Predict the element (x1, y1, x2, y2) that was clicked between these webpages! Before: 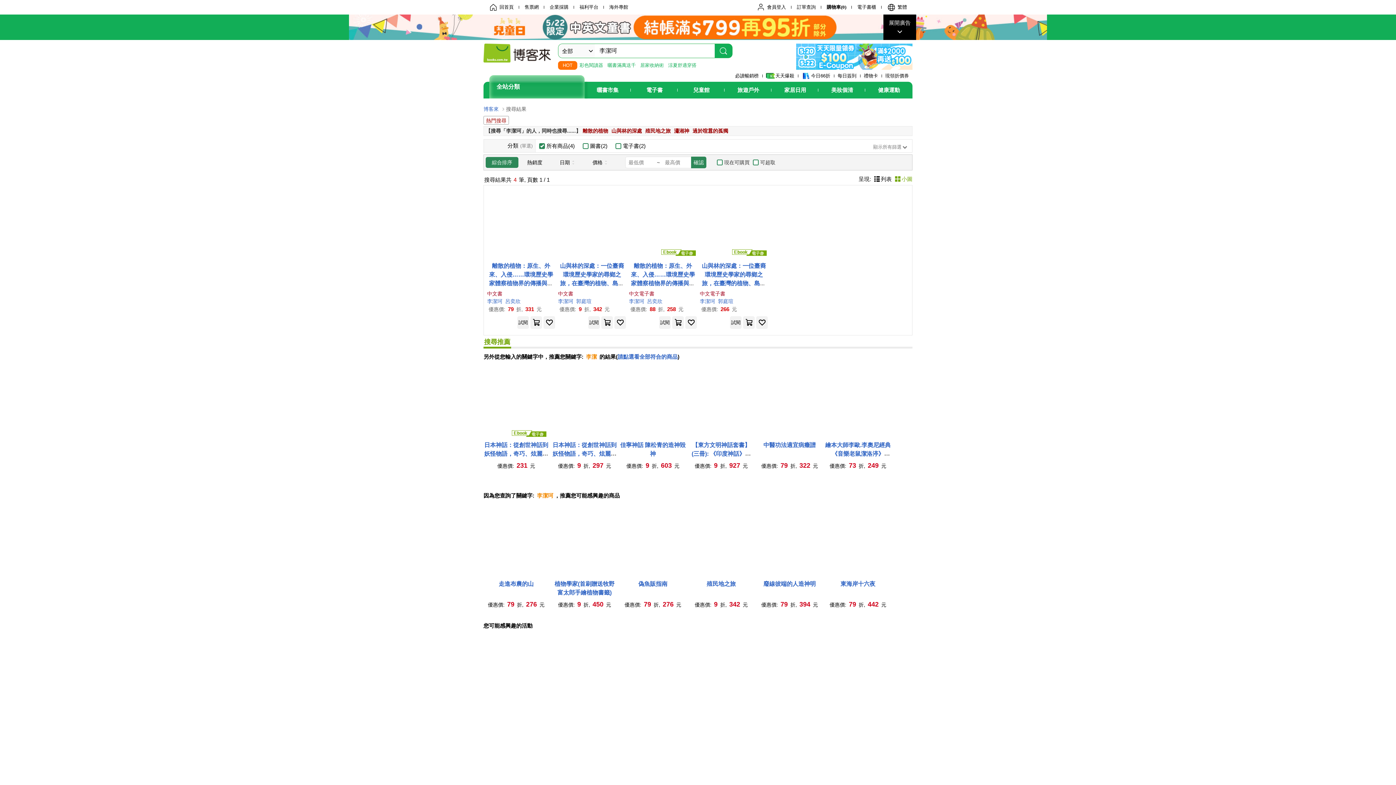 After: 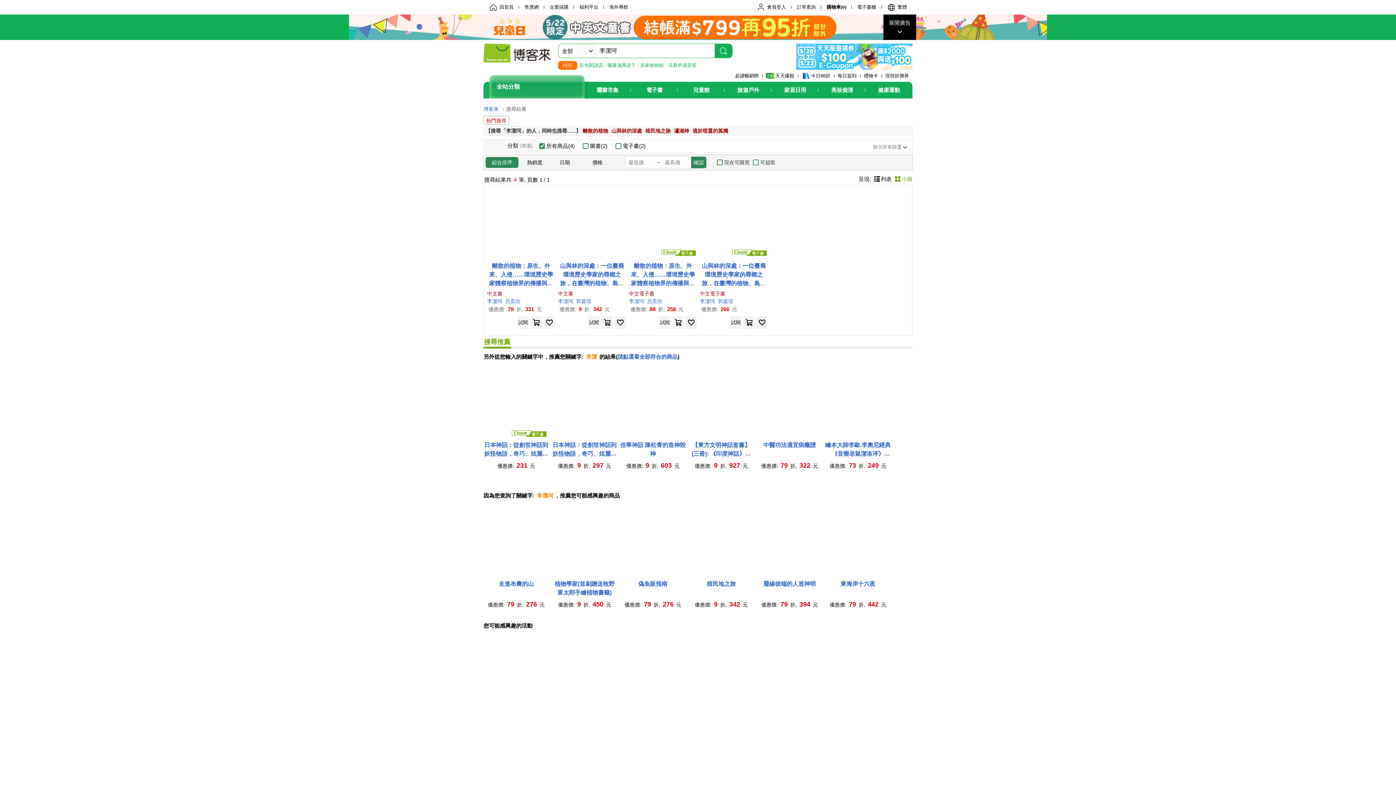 Action: bbox: (588, 316, 600, 329) label: 試閱